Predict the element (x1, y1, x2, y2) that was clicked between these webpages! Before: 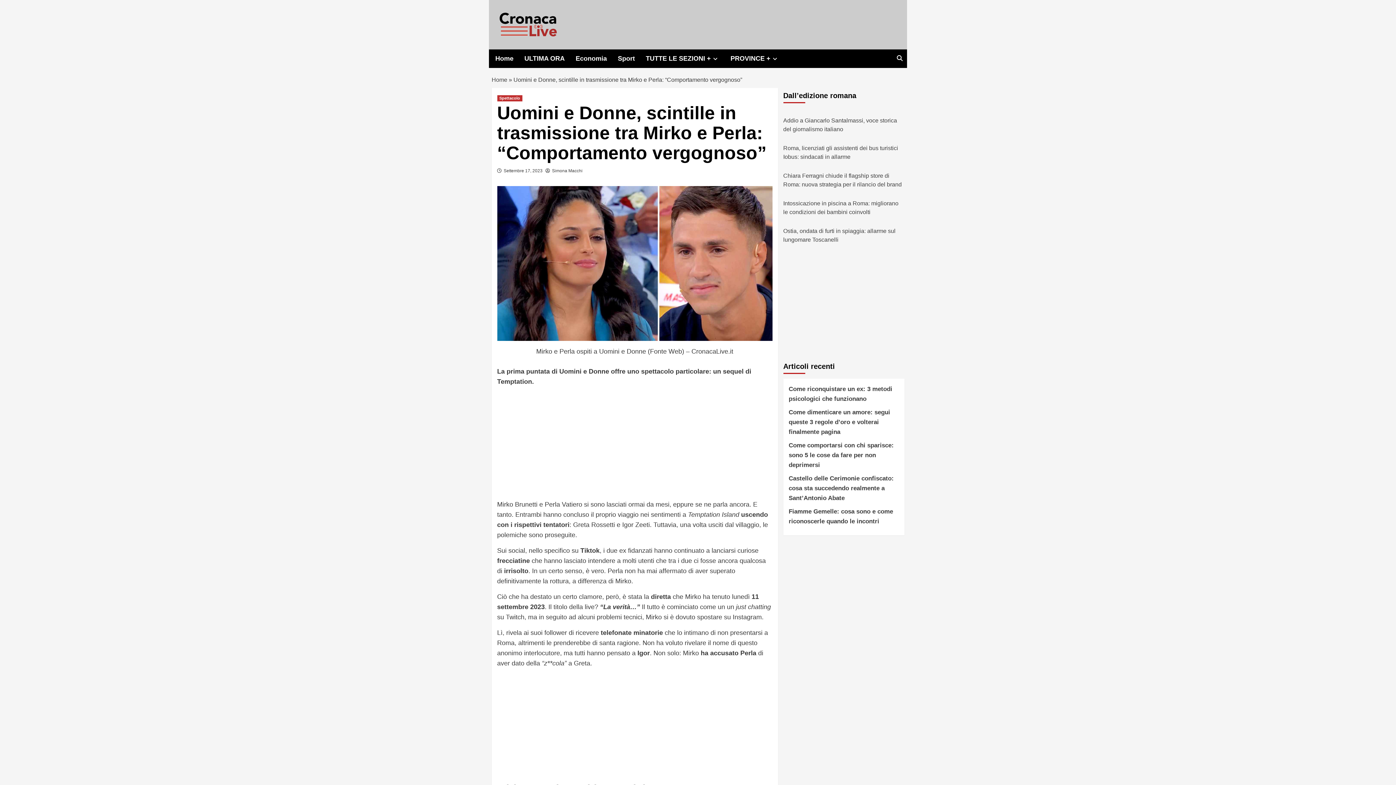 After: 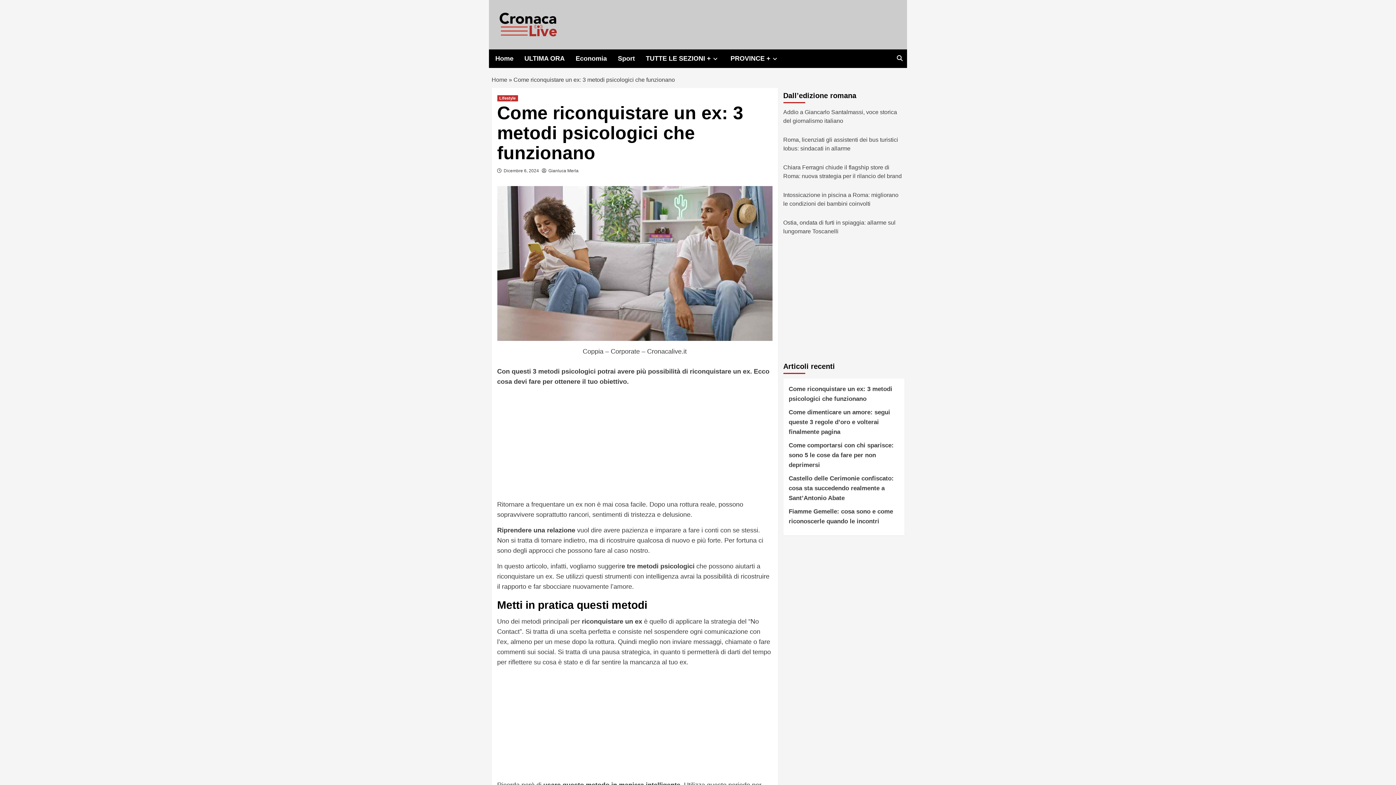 Action: label: Come riconquistare un ex: 3 metodi psicologici che funzionano bbox: (788, 384, 899, 407)